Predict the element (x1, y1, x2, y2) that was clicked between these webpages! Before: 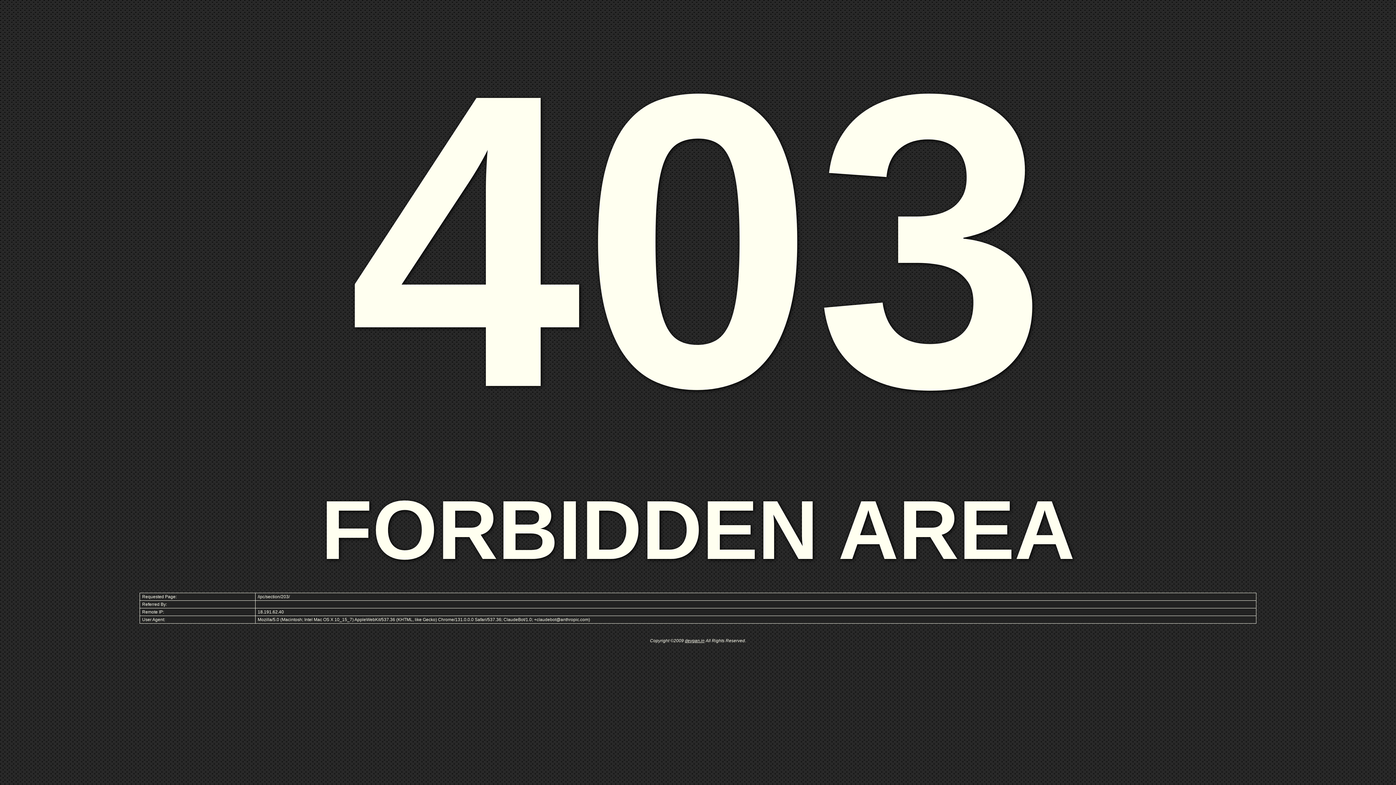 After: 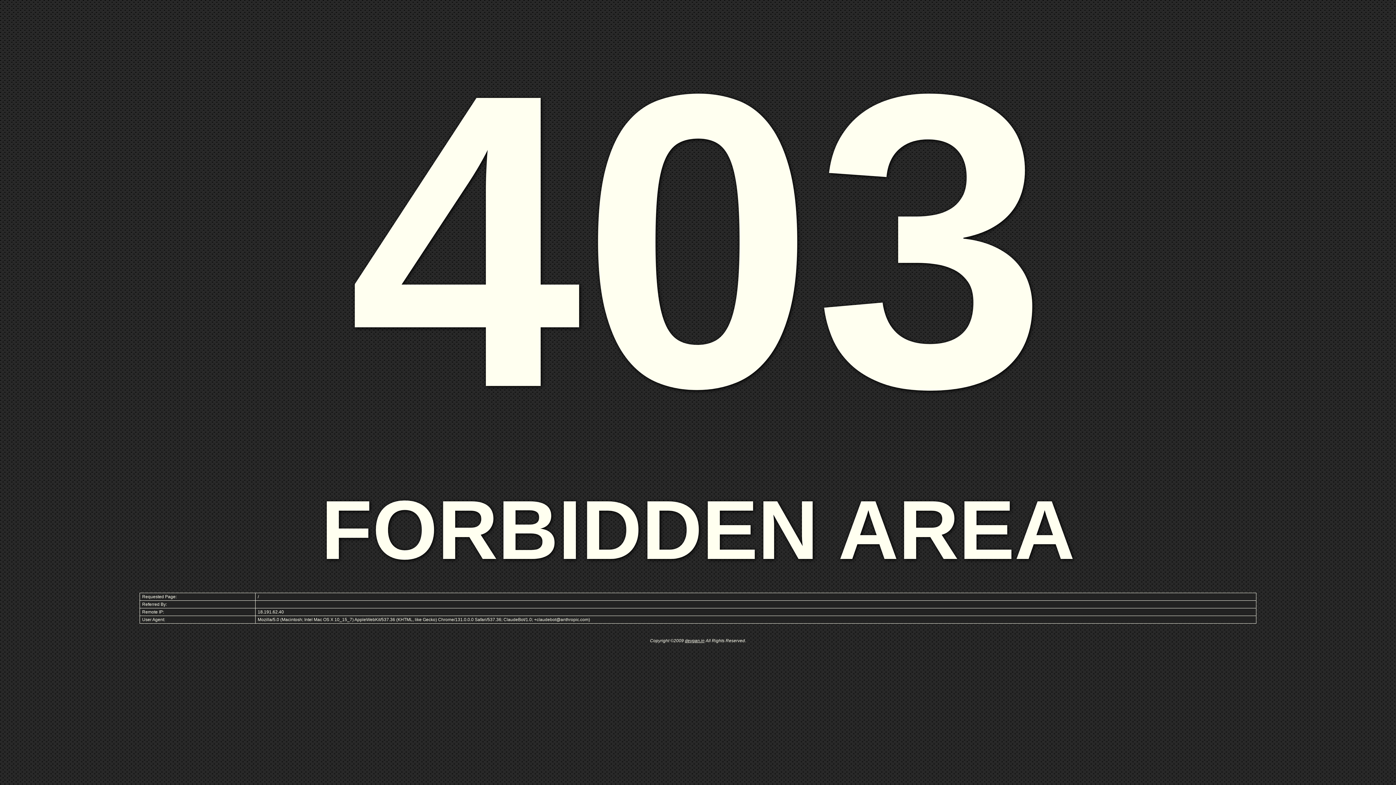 Action: bbox: (685, 638, 704, 643) label: devgan.in